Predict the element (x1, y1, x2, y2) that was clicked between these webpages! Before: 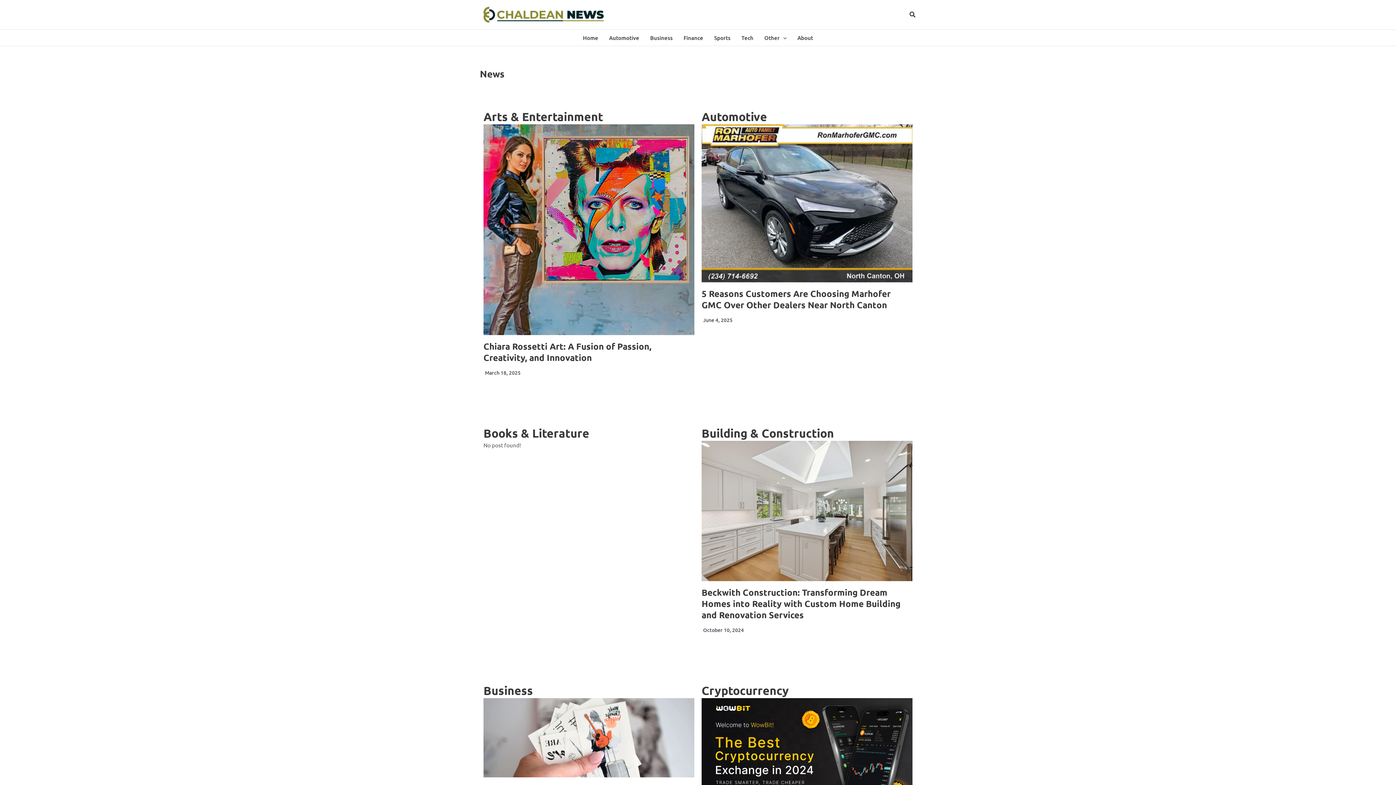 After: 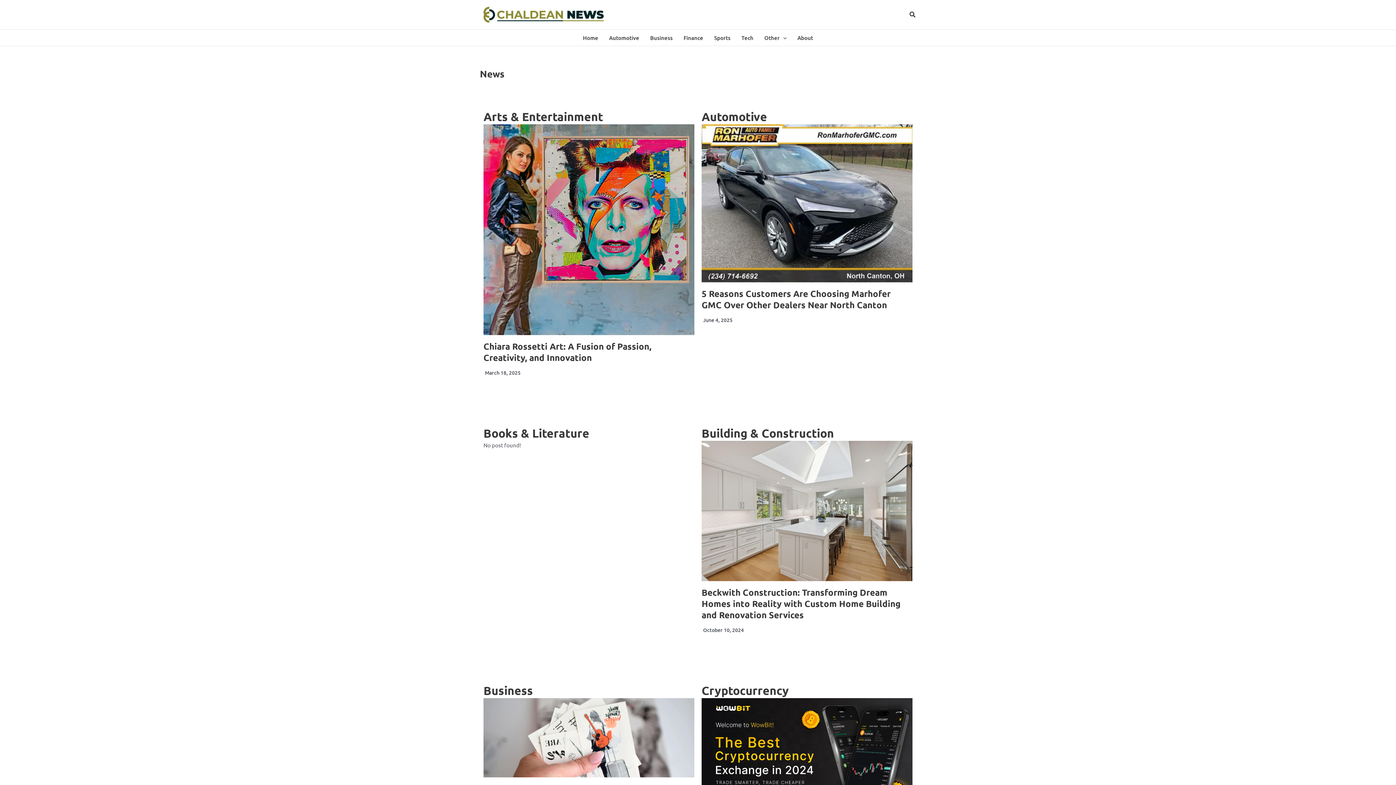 Action: bbox: (480, 10, 607, 17)